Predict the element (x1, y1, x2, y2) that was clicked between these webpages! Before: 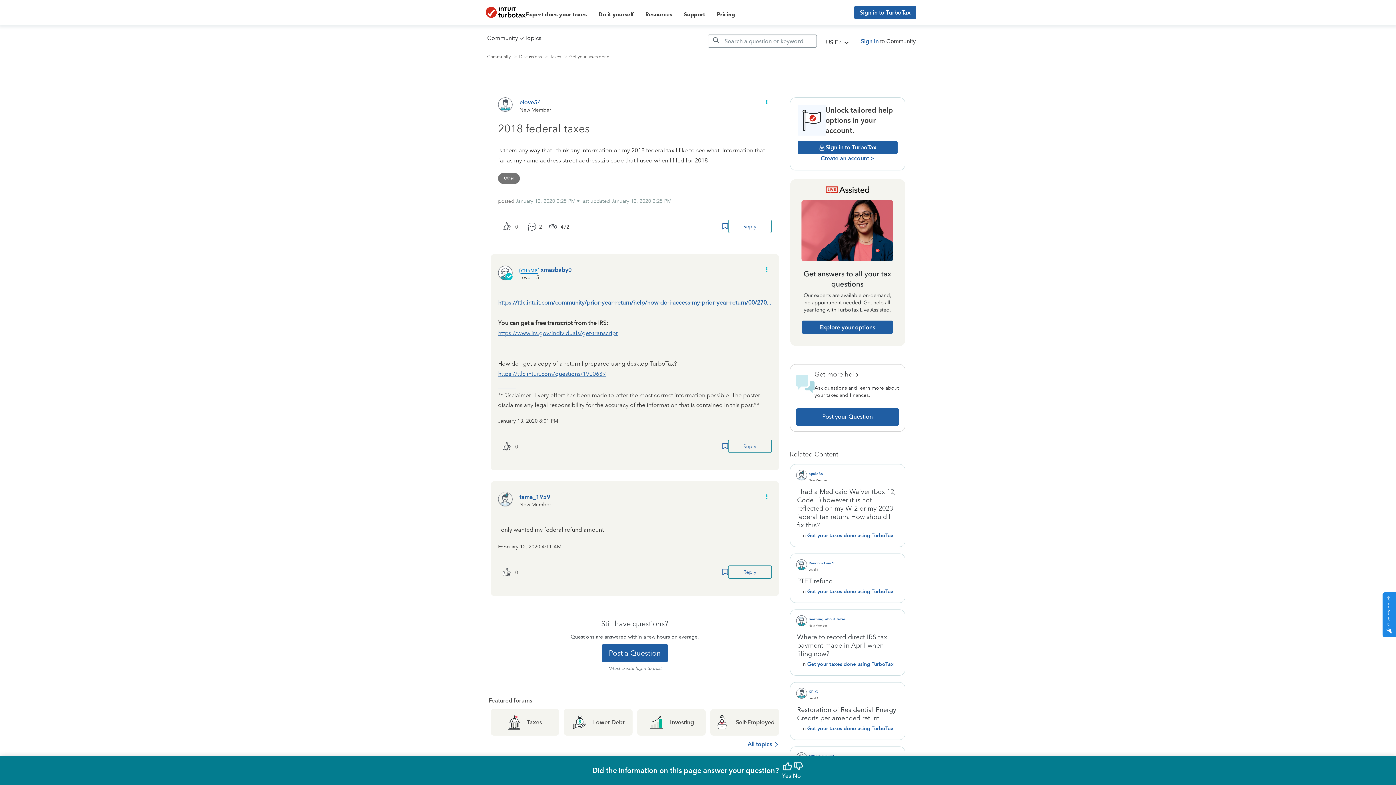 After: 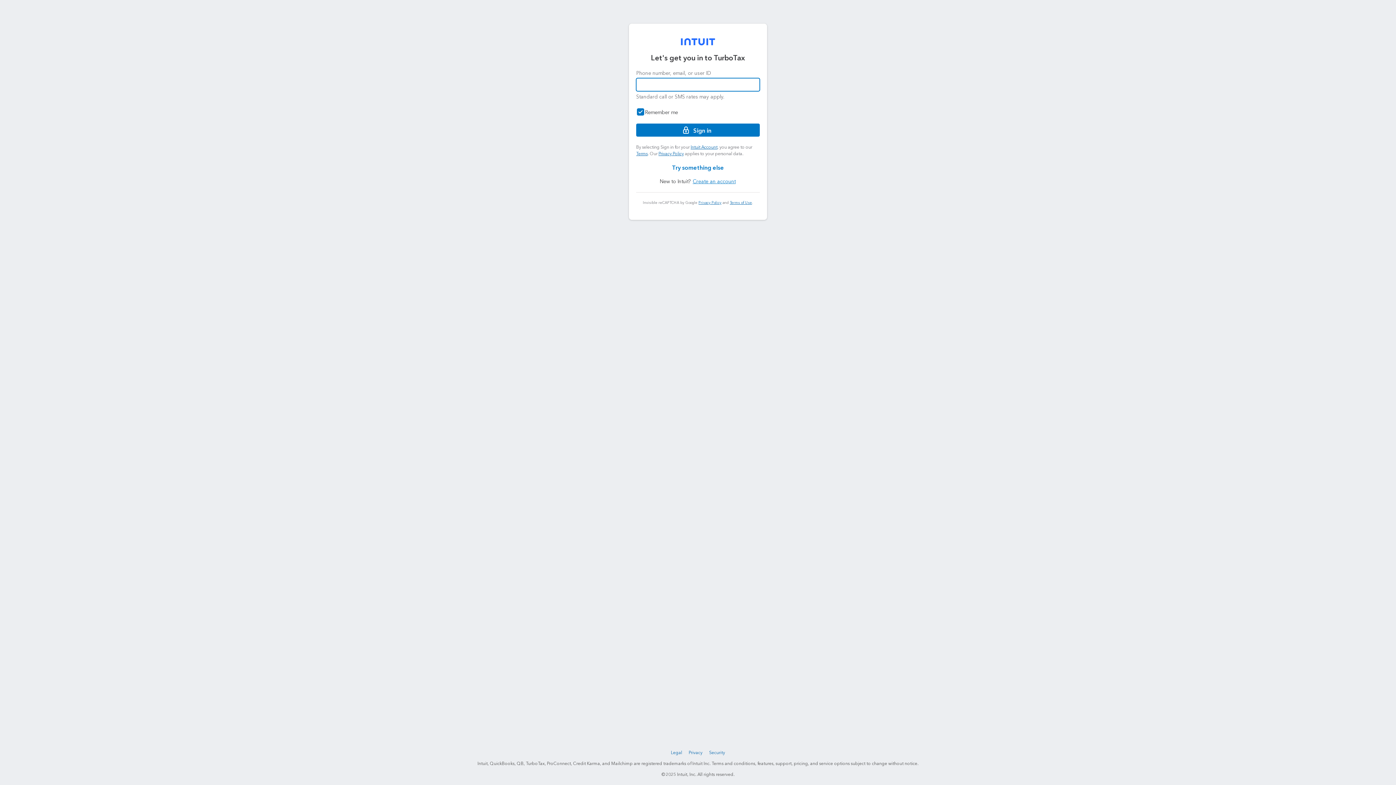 Action: label: Reply bbox: (728, 565, 771, 578)